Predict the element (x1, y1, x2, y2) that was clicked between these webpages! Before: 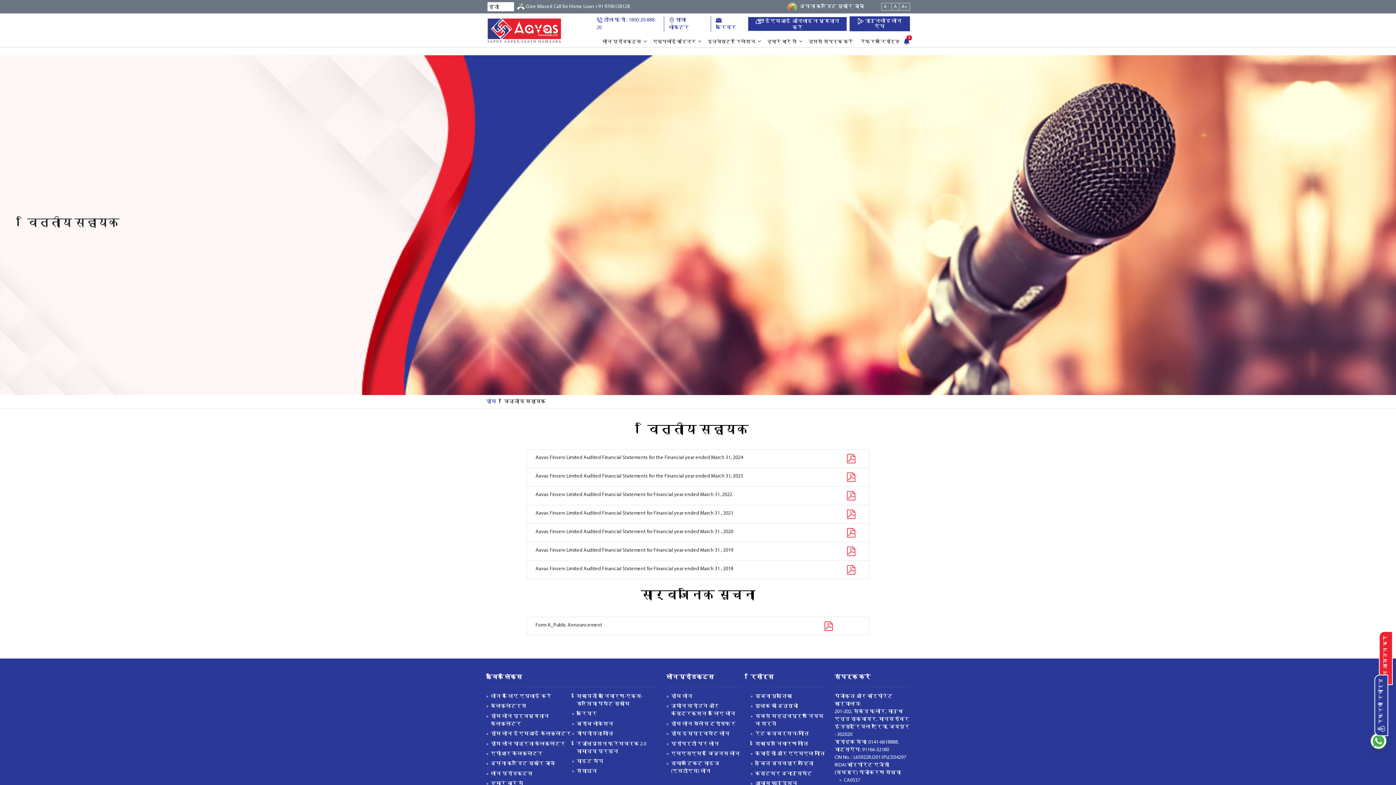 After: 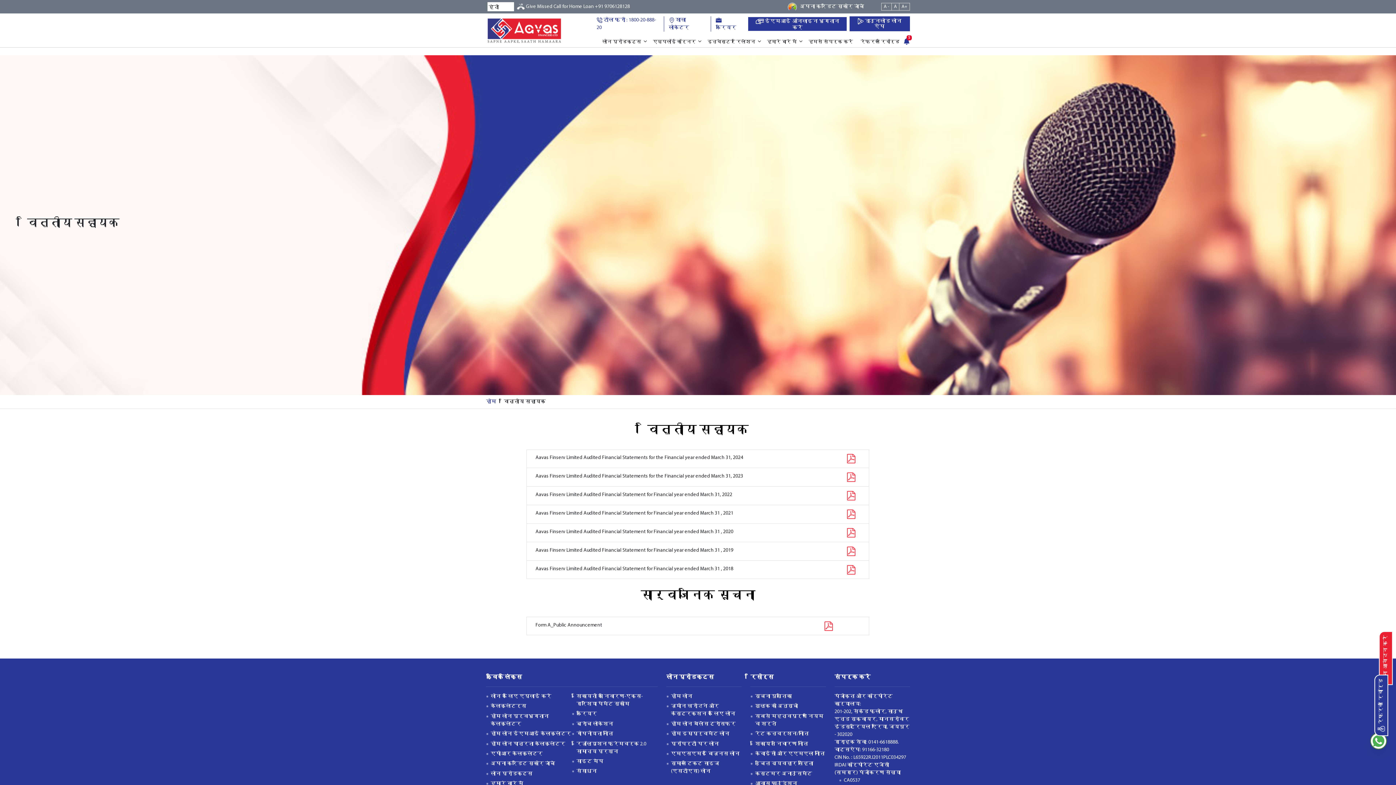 Action: bbox: (847, 530, 855, 535)